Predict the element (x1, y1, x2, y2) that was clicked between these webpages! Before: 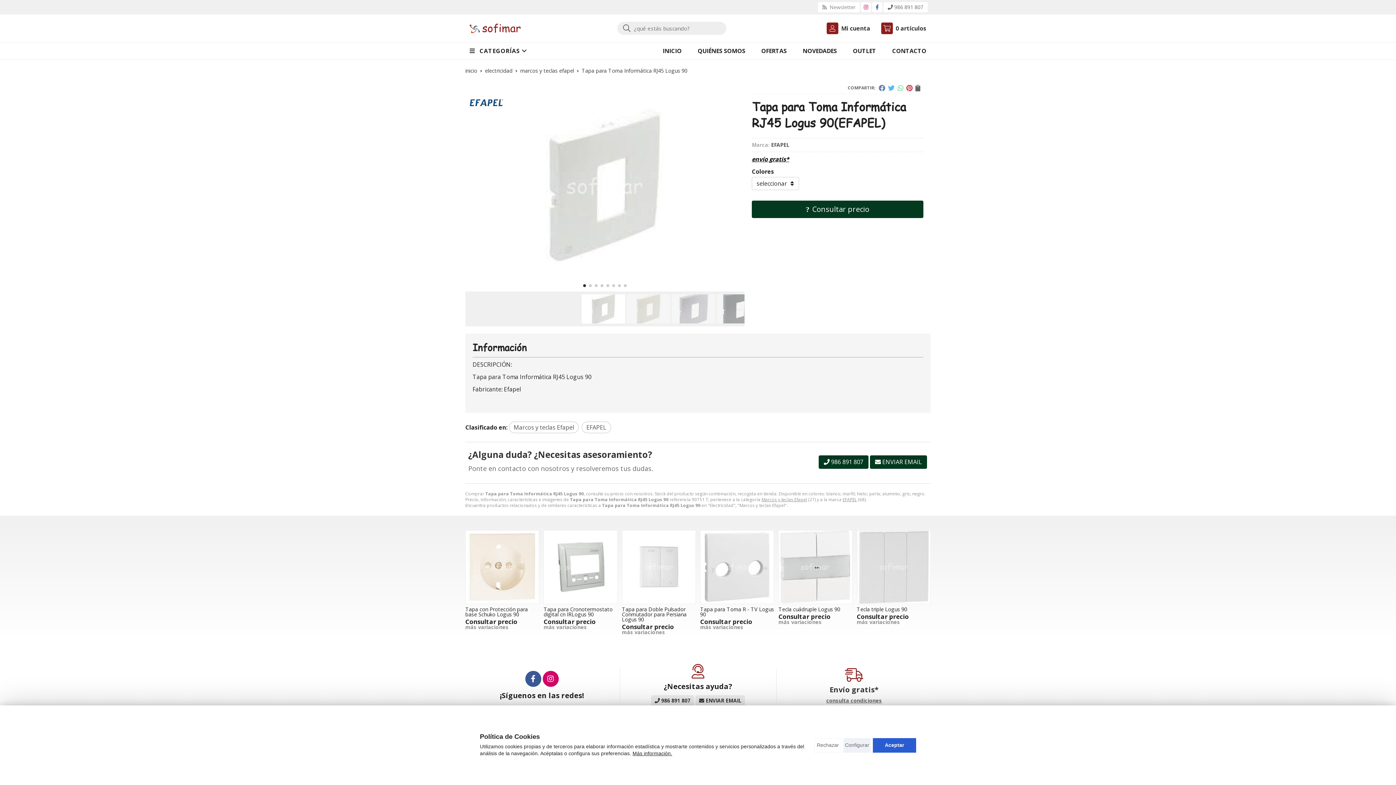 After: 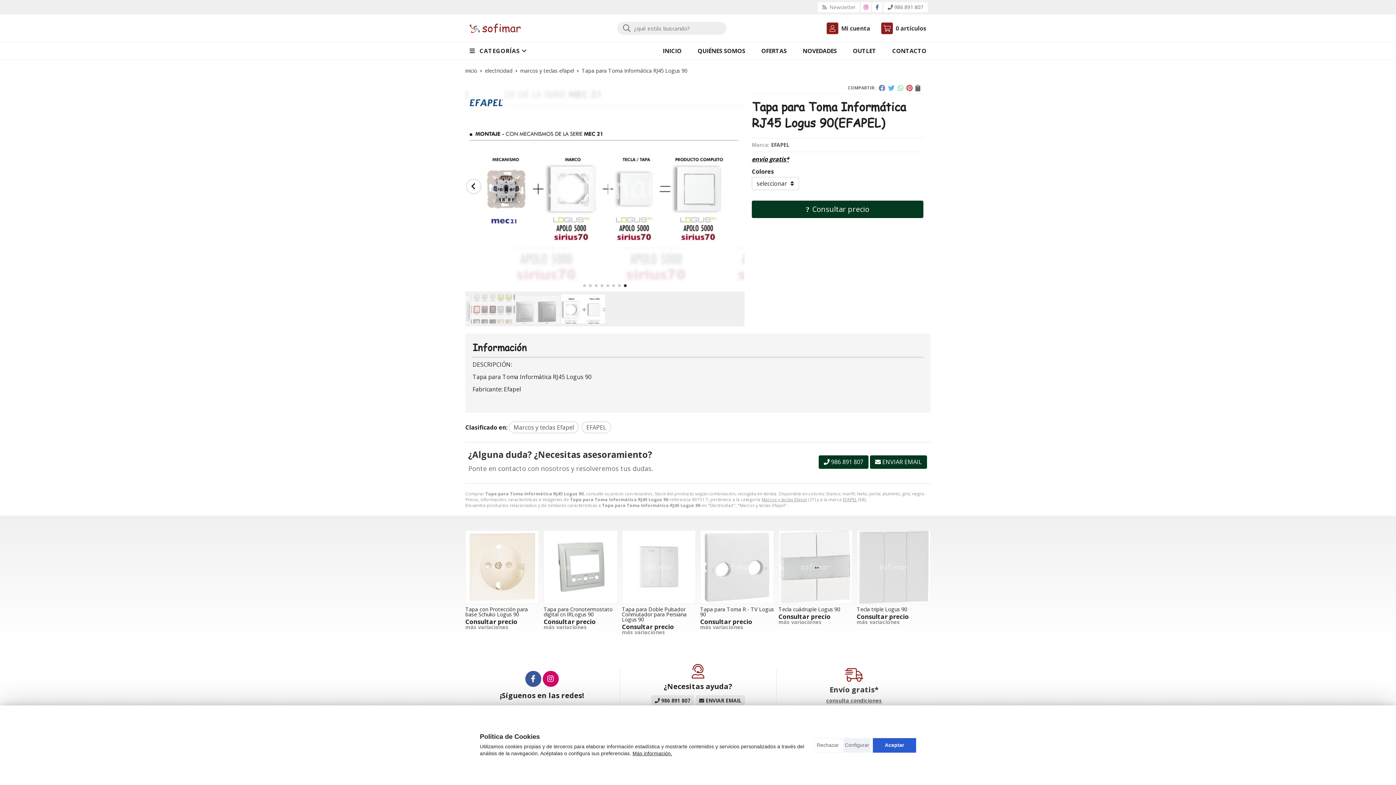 Action: label: Go to slide 8 bbox: (624, 284, 626, 287)